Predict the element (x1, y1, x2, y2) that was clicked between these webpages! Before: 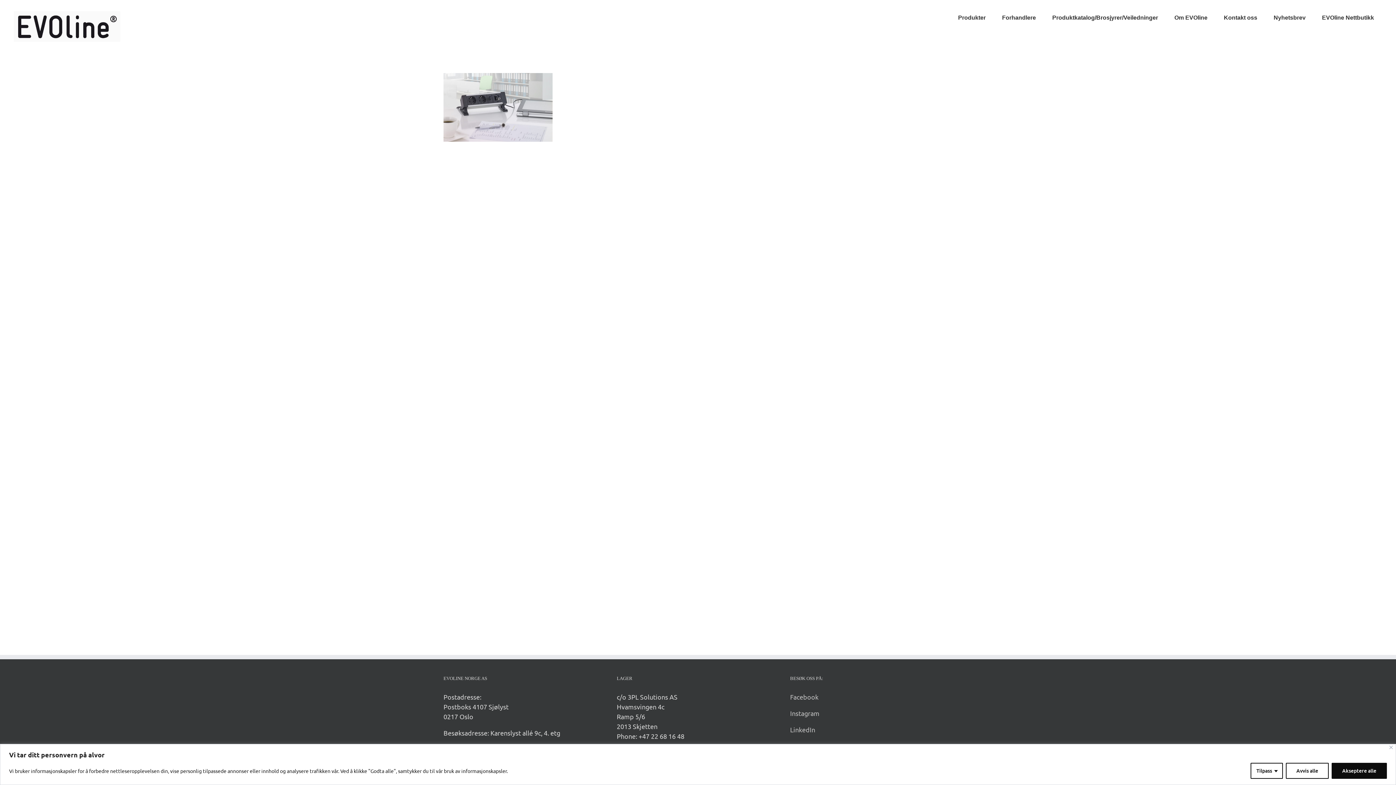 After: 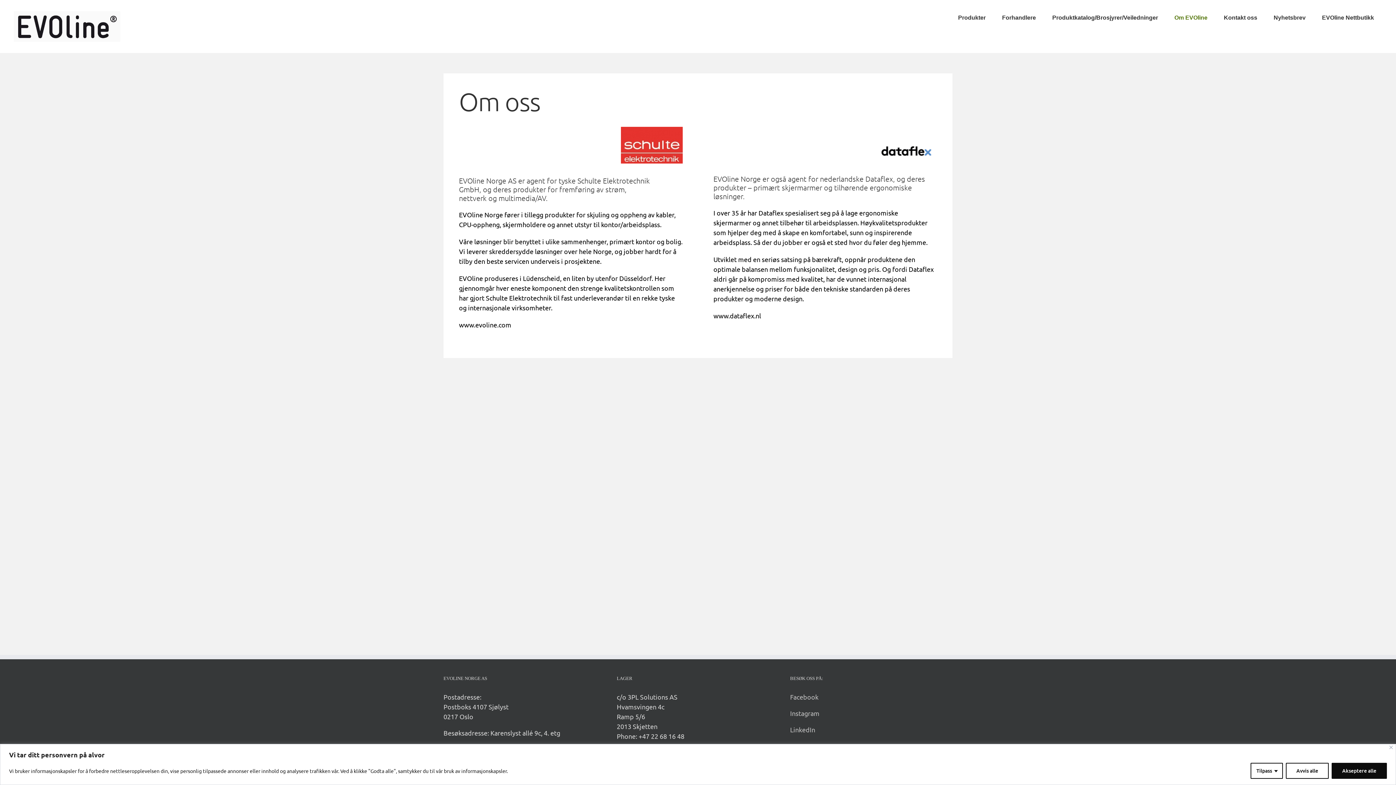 Action: label: Om EVOline bbox: (1166, 0, 1216, 35)